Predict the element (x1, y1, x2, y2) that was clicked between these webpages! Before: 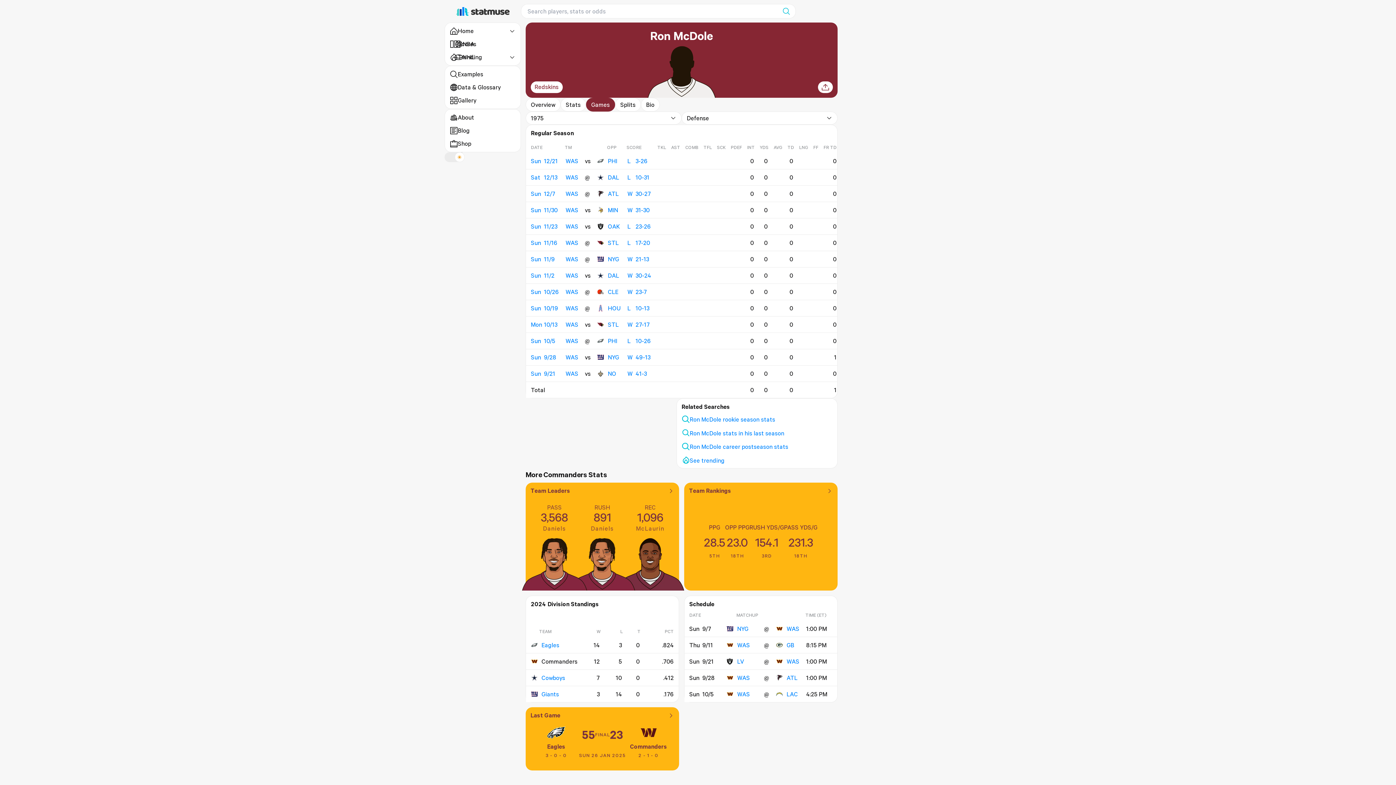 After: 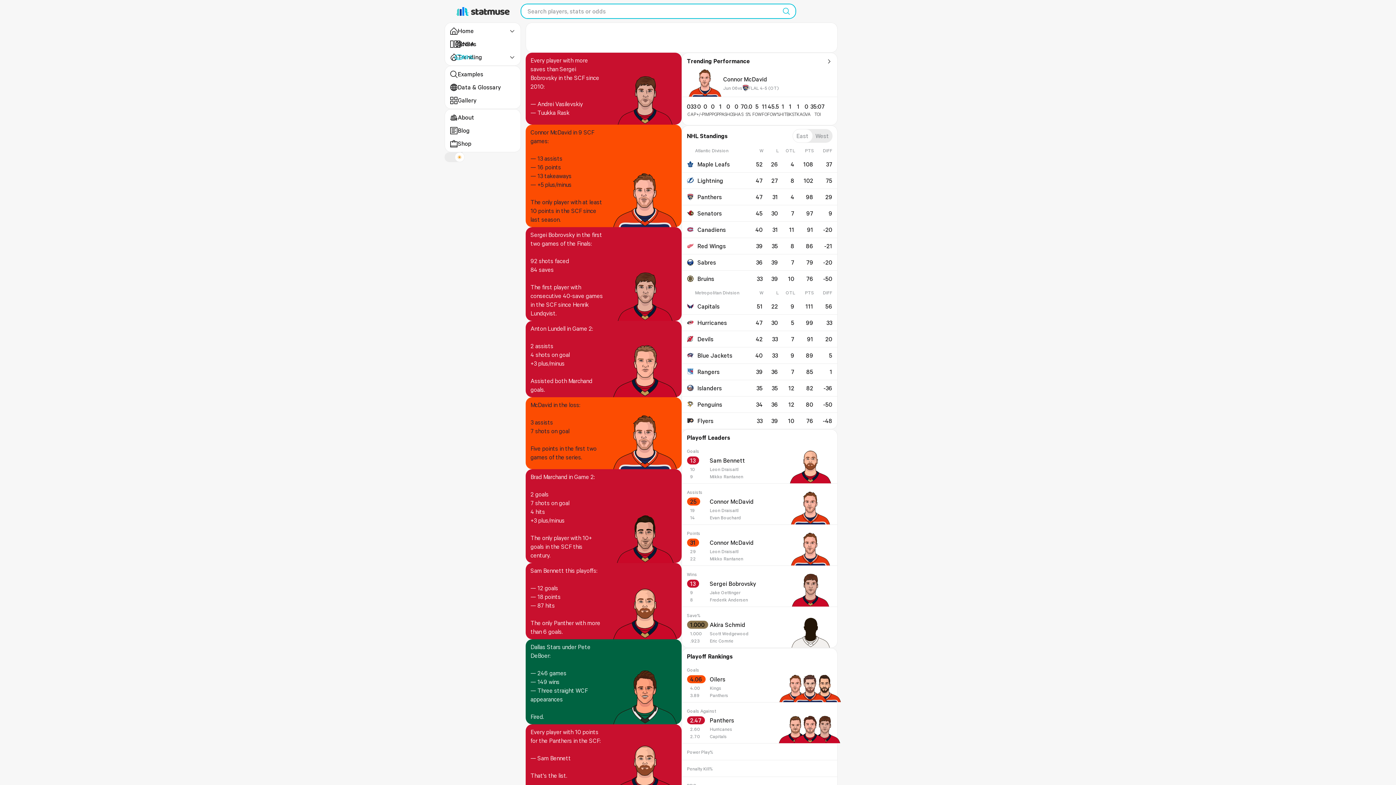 Action: label: NHL bbox: (454, 52, 515, 62)